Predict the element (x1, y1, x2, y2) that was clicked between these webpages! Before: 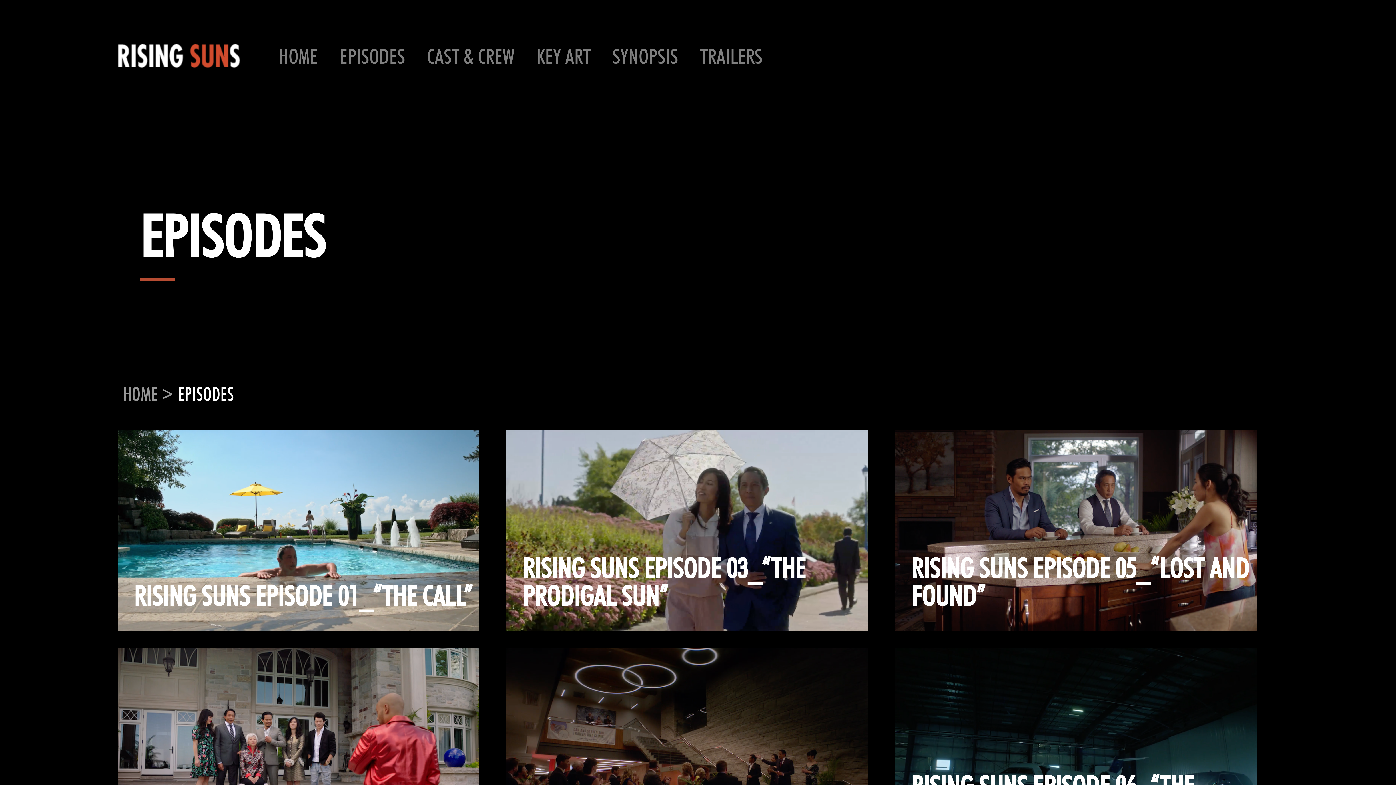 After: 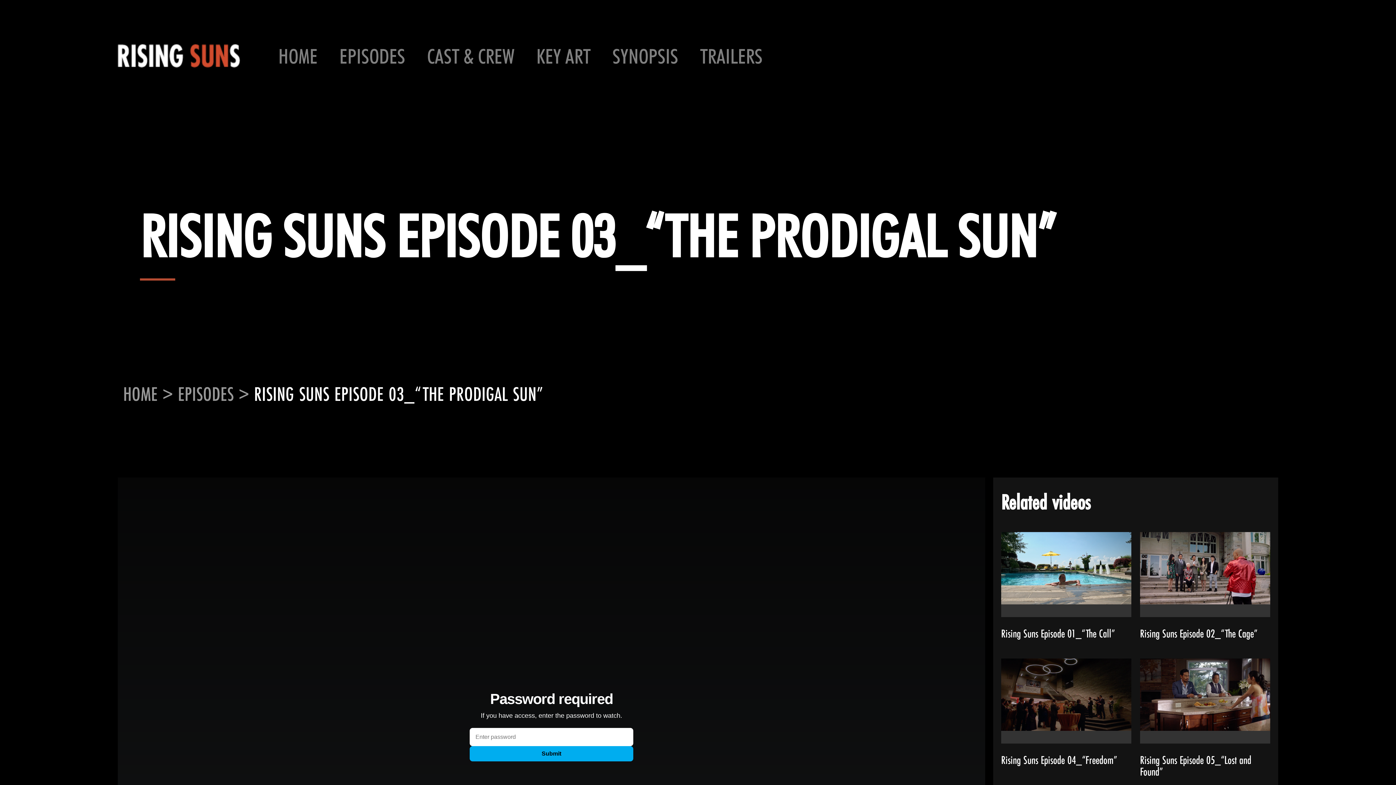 Action: label: RISING SUNS EPISODE 03_“THE PRODIGAL SUN” bbox: (506, 429, 868, 633)